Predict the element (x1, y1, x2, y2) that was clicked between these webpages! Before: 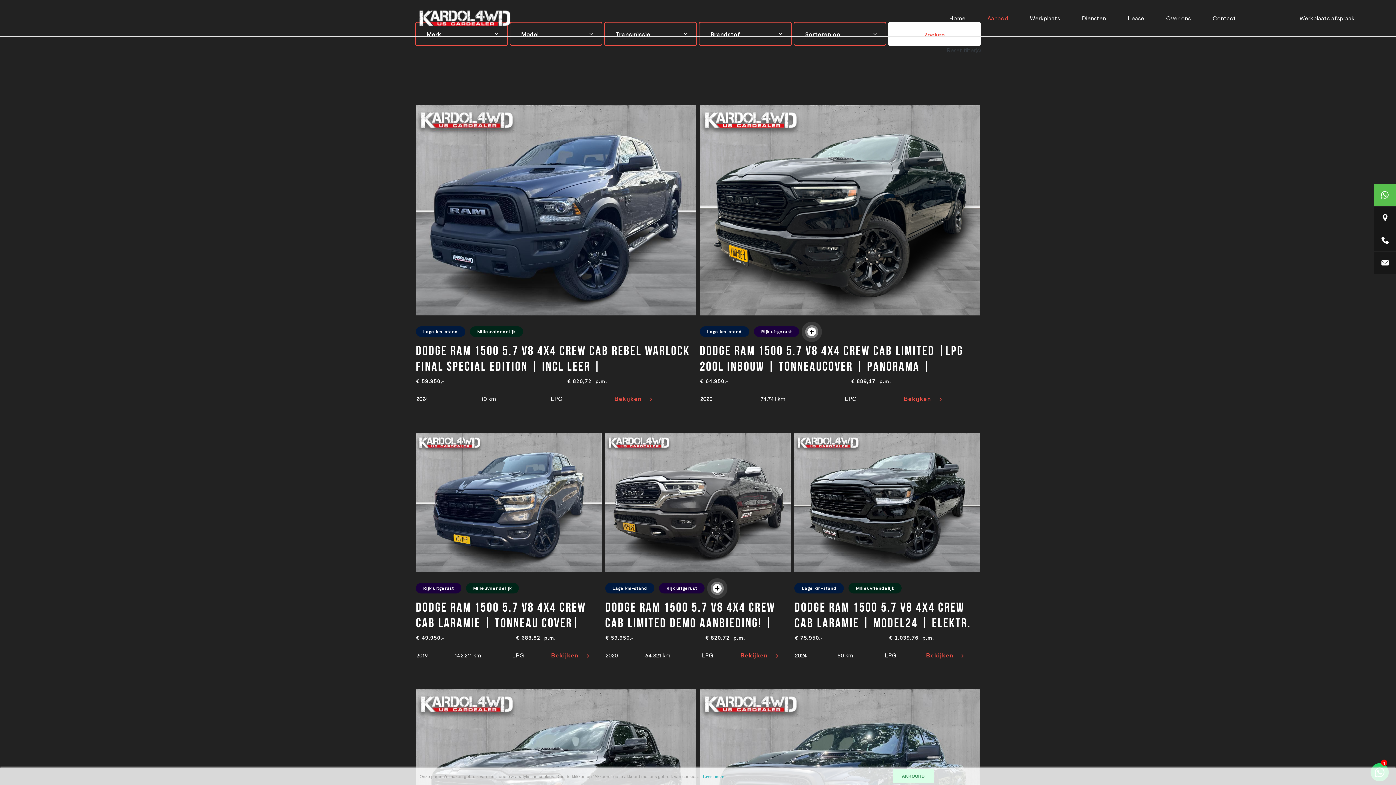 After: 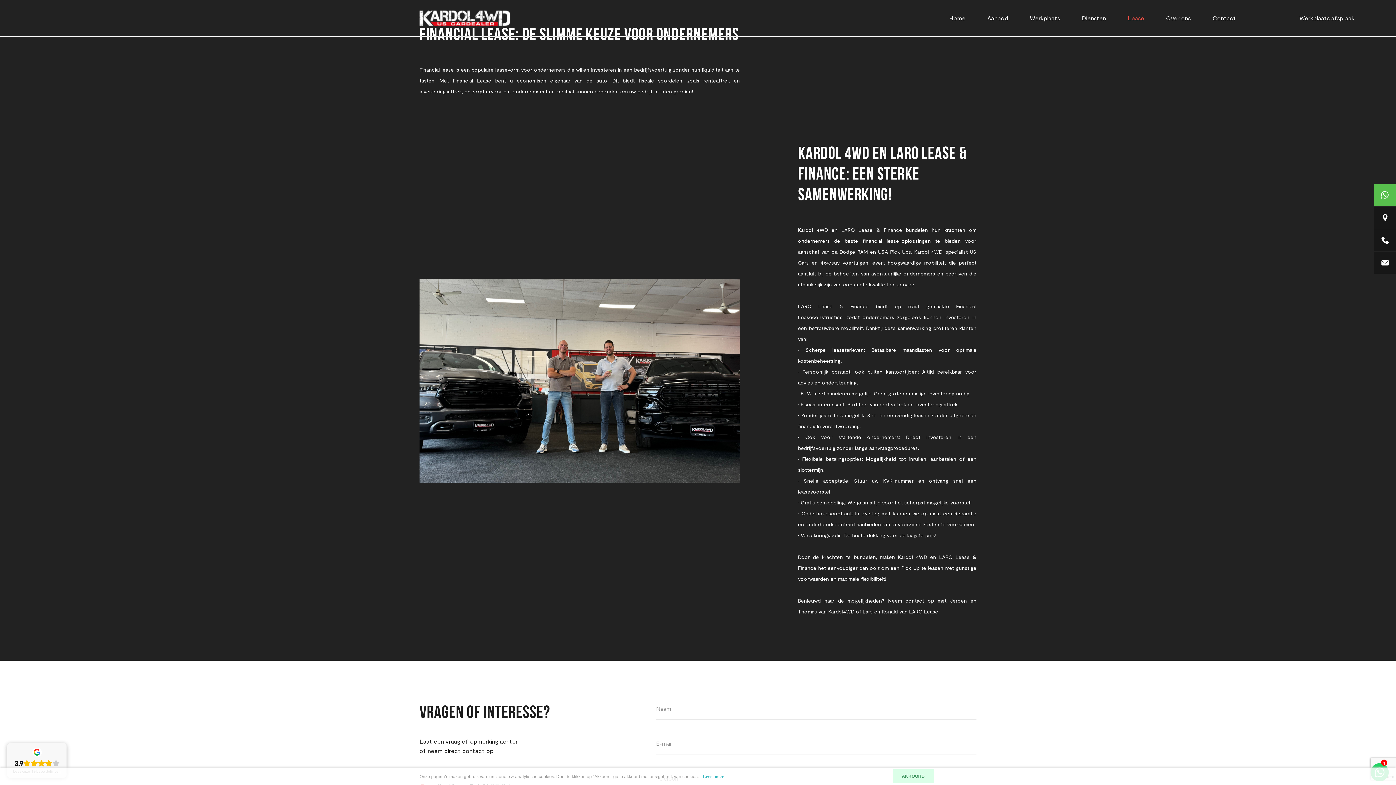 Action: label: Lease bbox: (1128, 13, 1144, 22)